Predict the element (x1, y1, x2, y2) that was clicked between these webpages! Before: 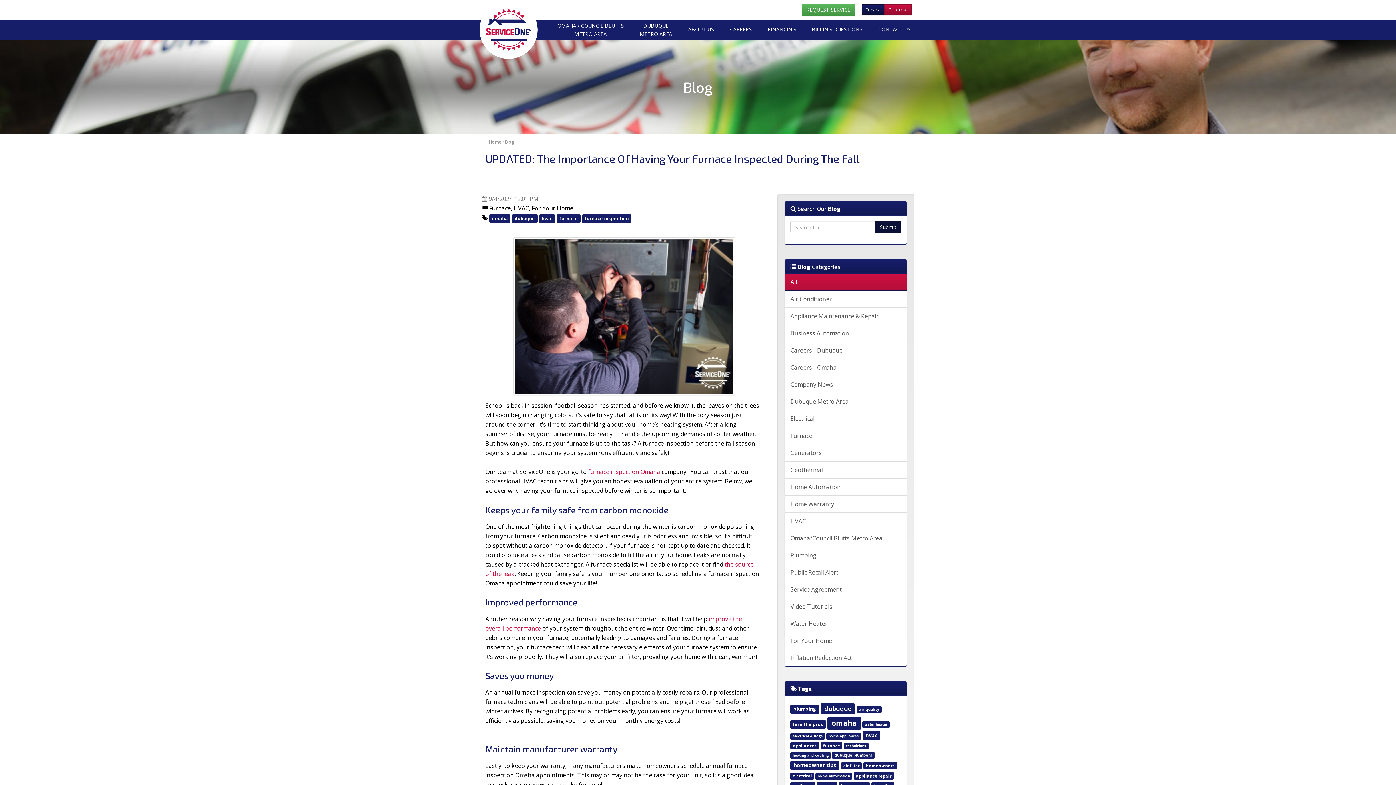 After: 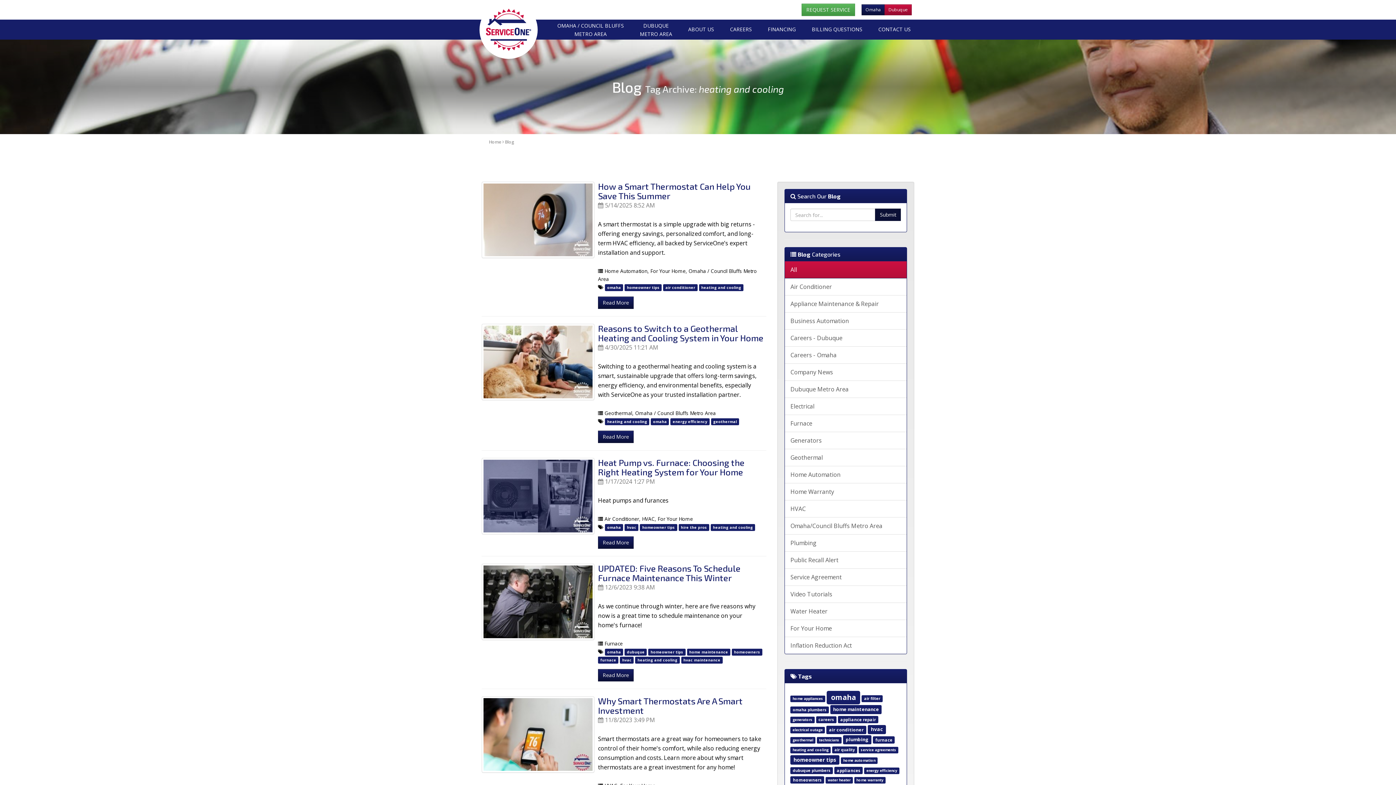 Action: label: heating and cooling bbox: (790, 752, 830, 758)